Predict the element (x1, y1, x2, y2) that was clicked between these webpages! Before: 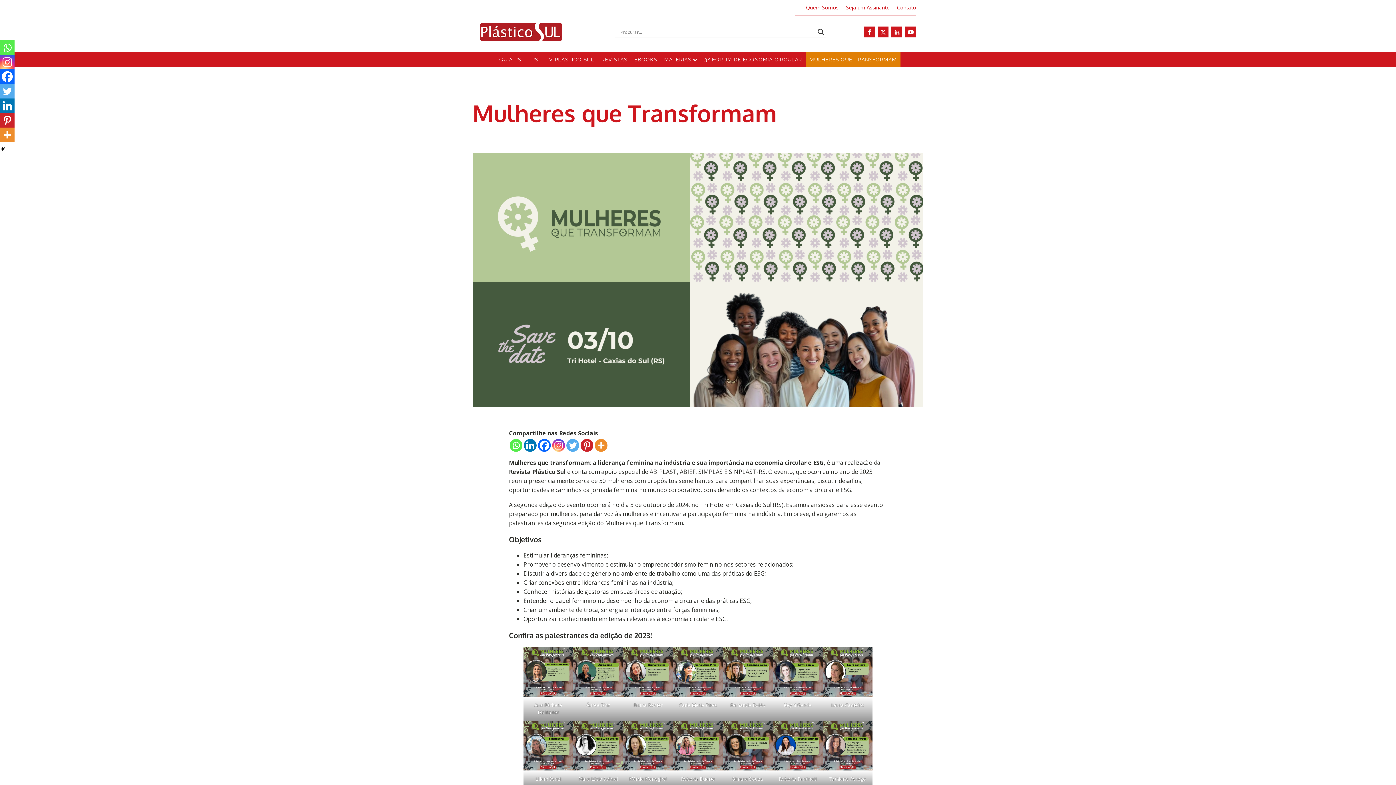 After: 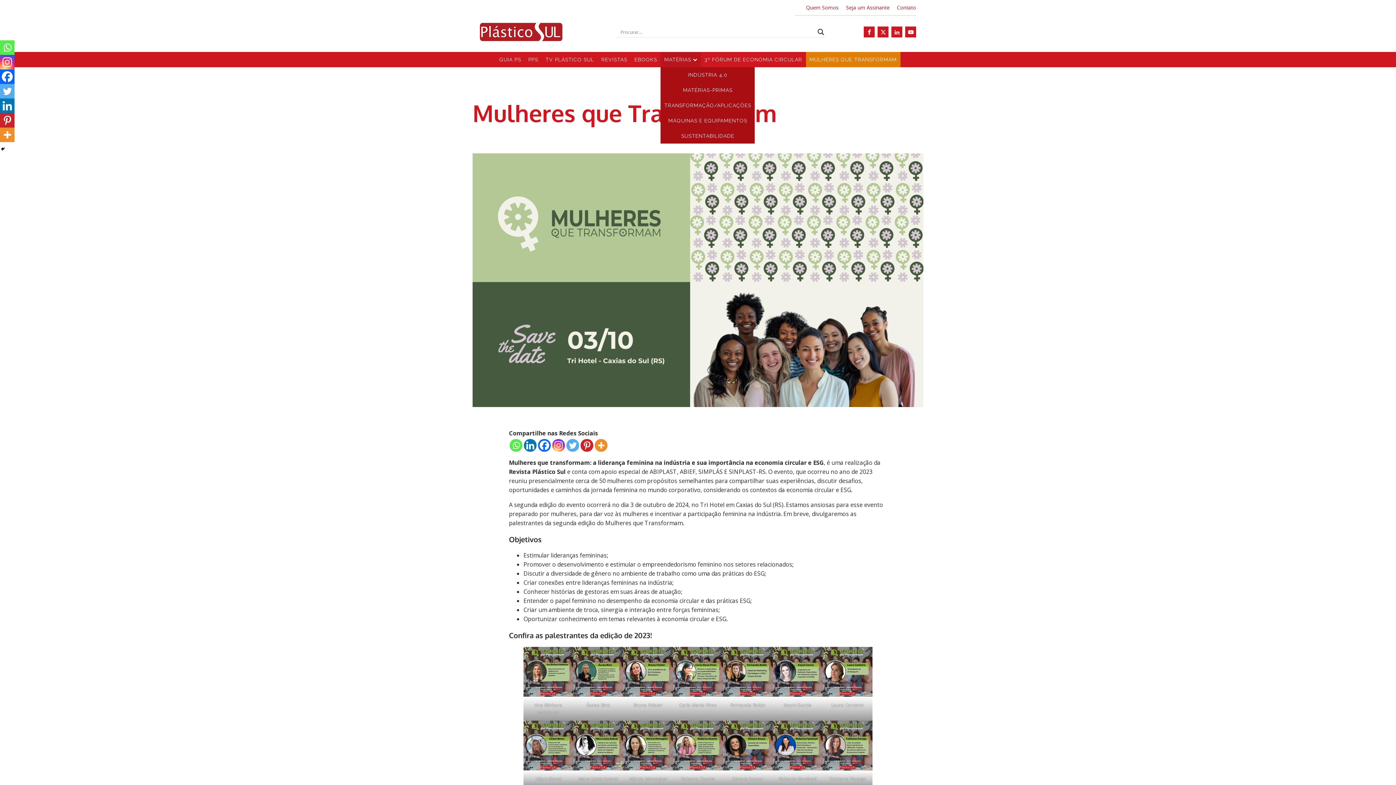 Action: bbox: (660, 52, 700, 67) label: MATÉRIAS